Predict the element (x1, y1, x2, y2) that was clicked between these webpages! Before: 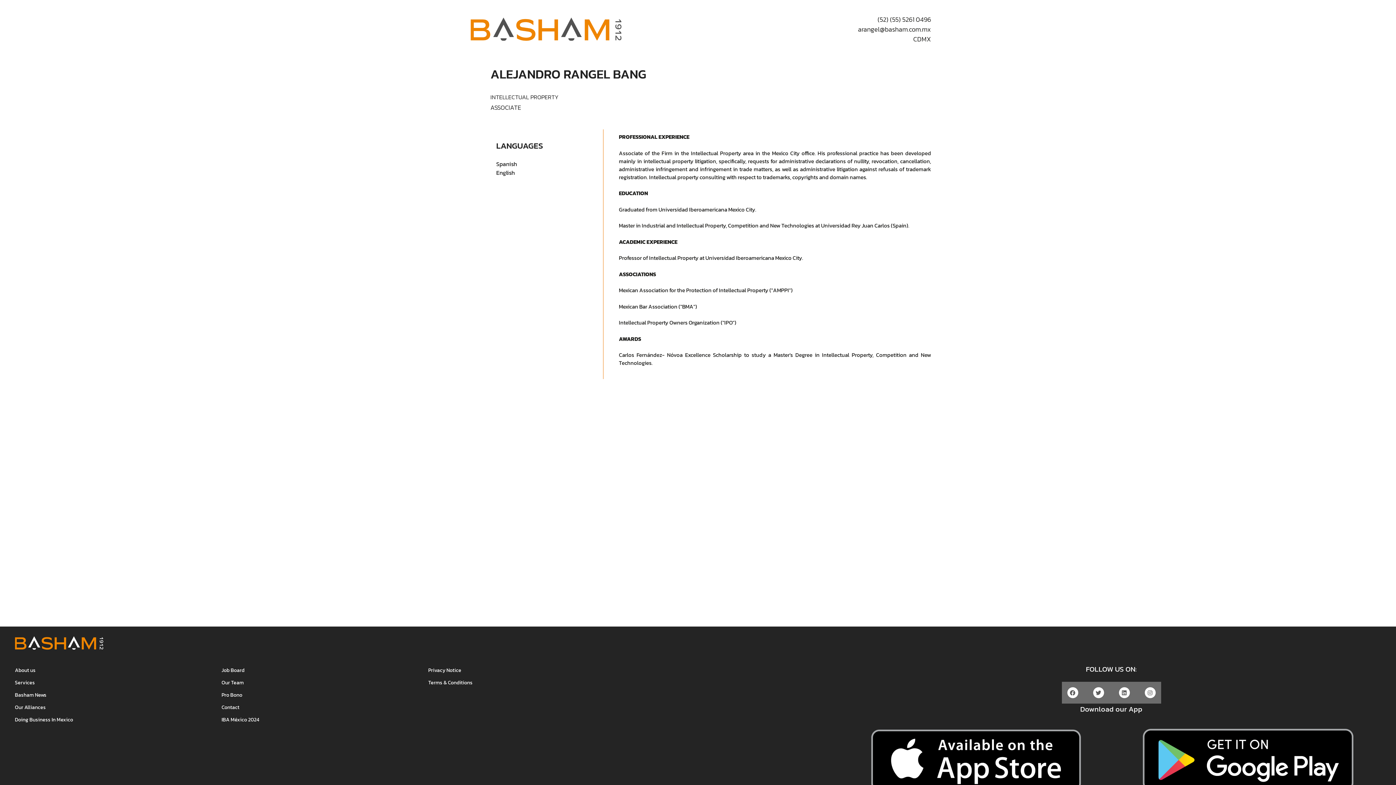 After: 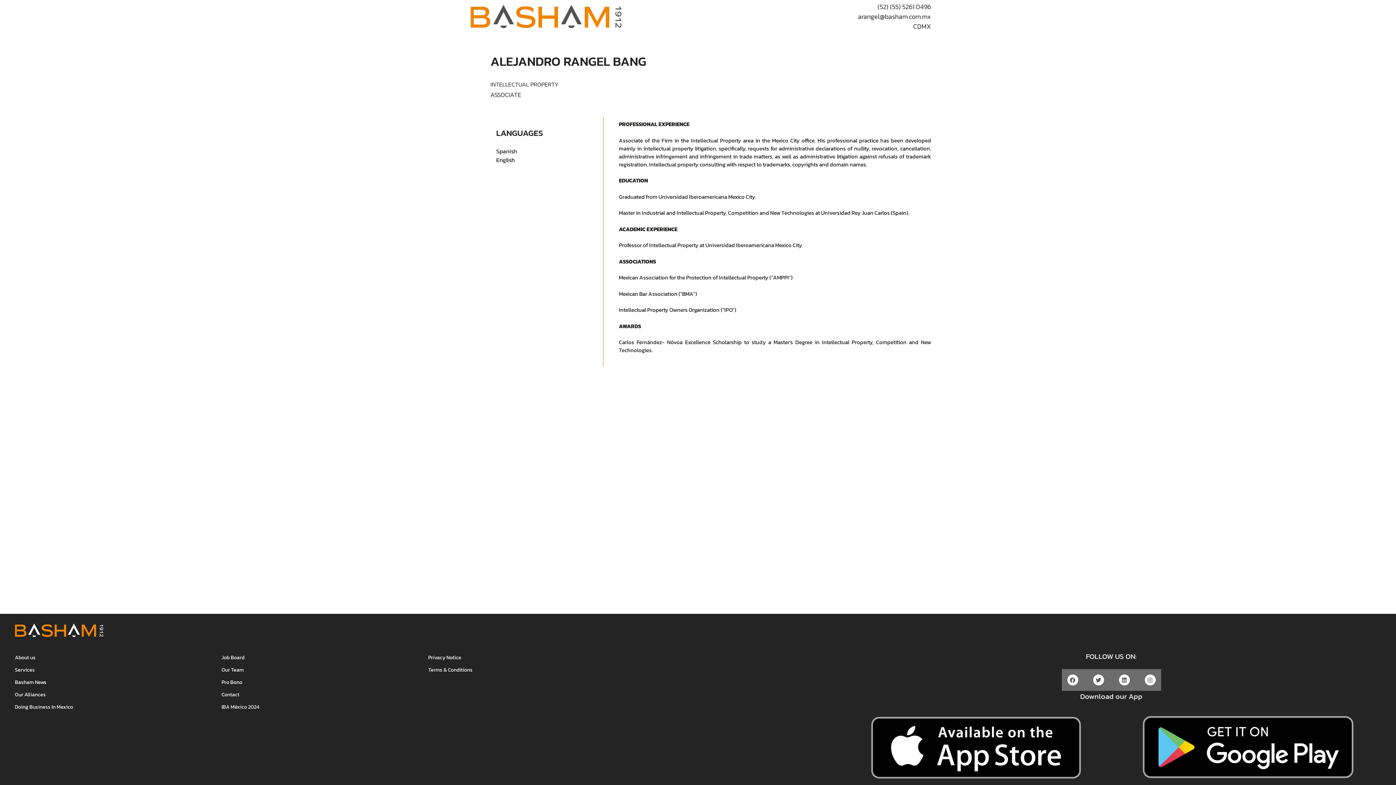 Action: bbox: (1111, 722, 1385, 798)